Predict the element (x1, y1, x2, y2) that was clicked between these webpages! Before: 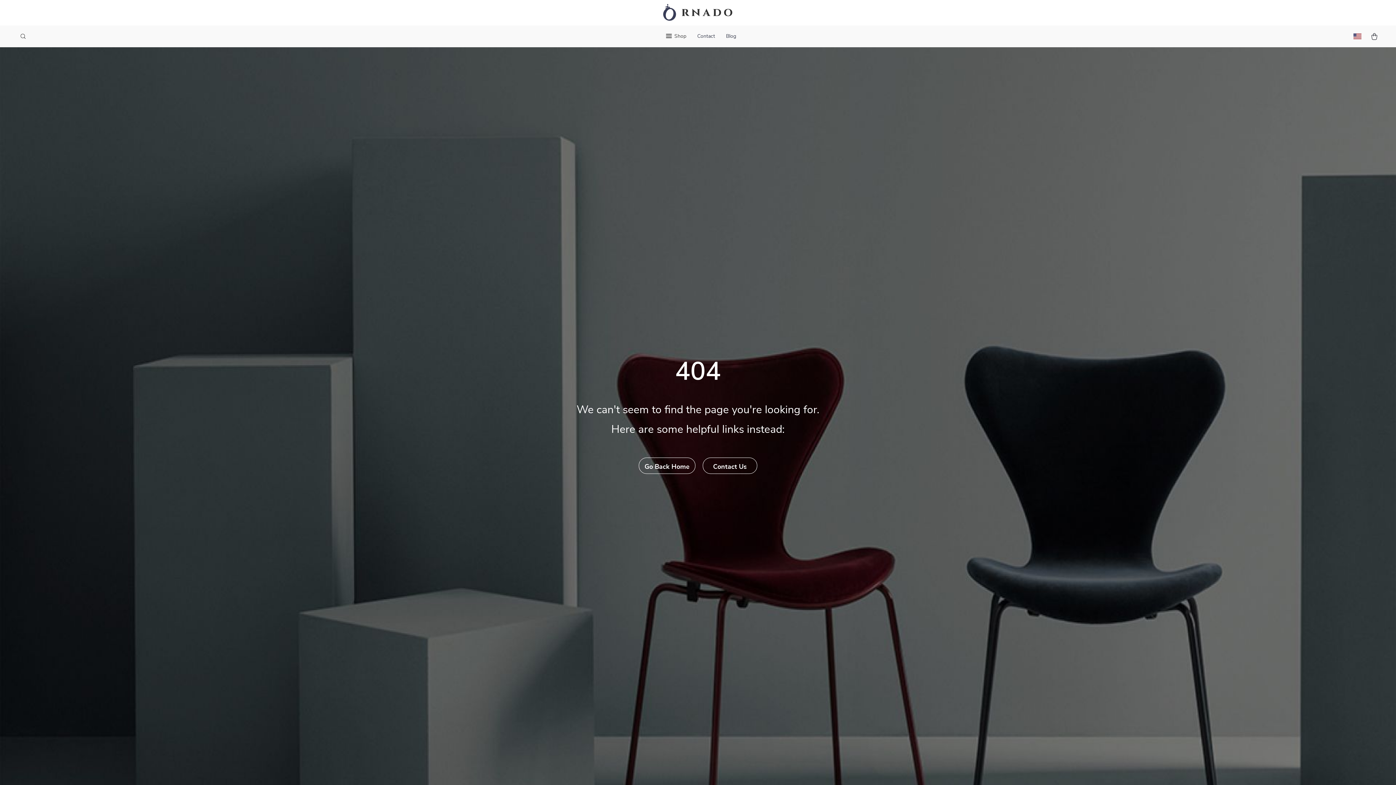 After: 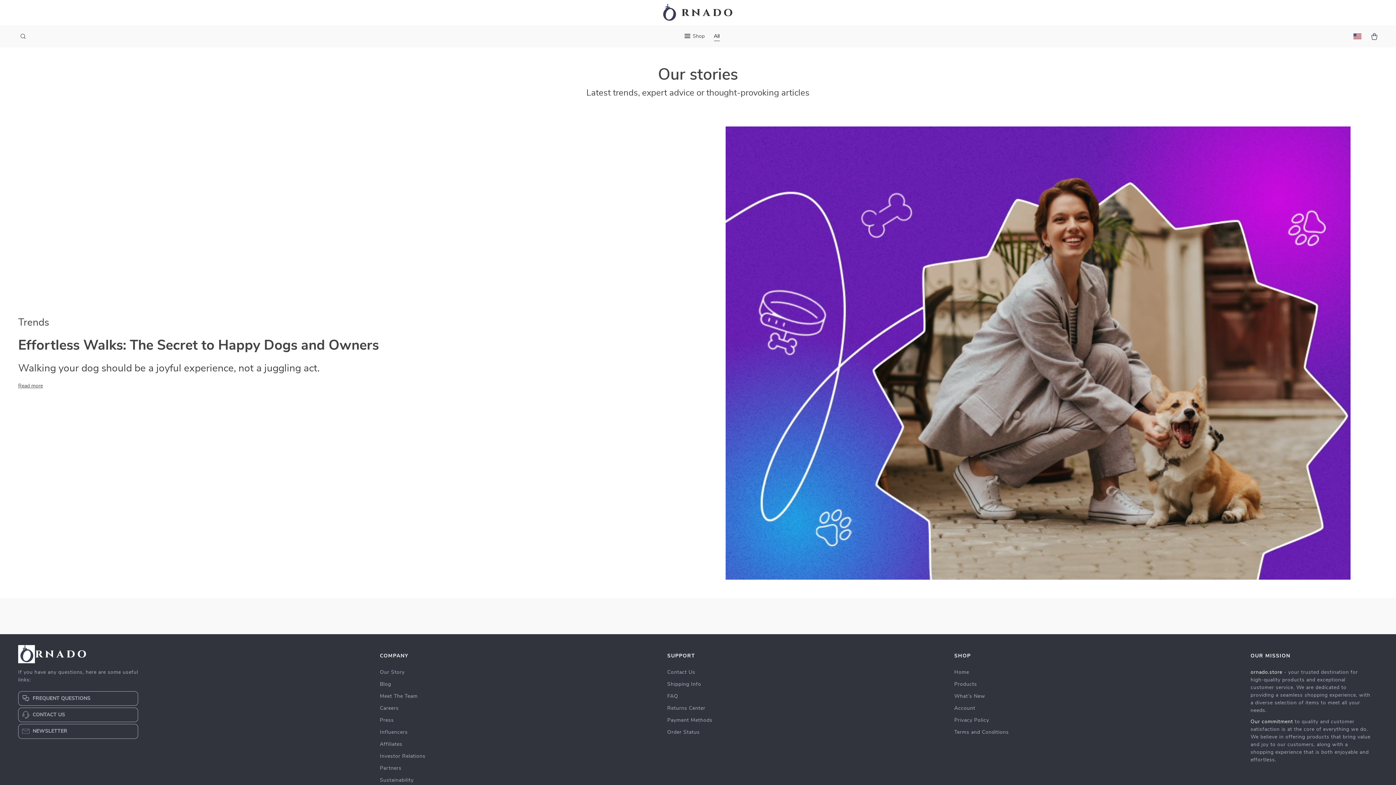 Action: label: Blog bbox: (726, 27, 736, 45)